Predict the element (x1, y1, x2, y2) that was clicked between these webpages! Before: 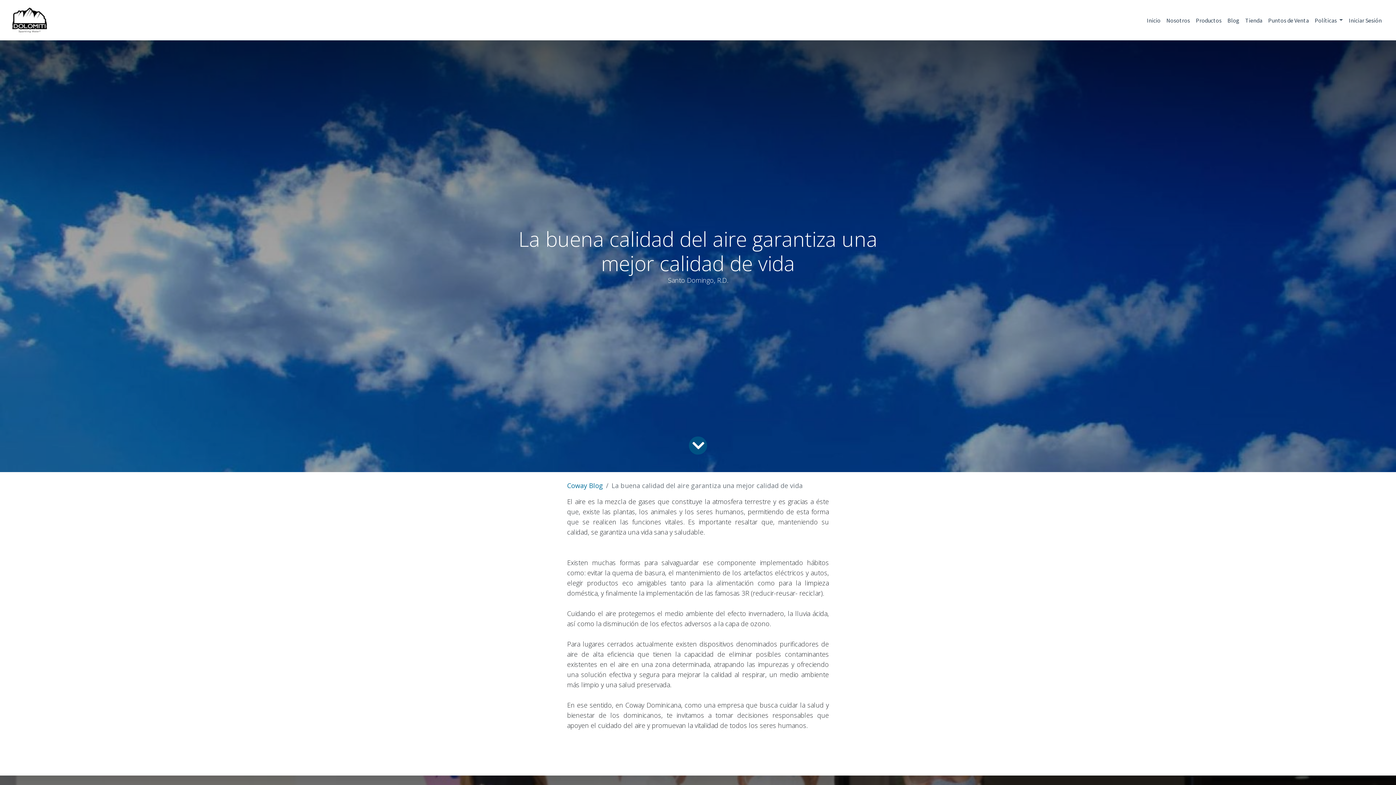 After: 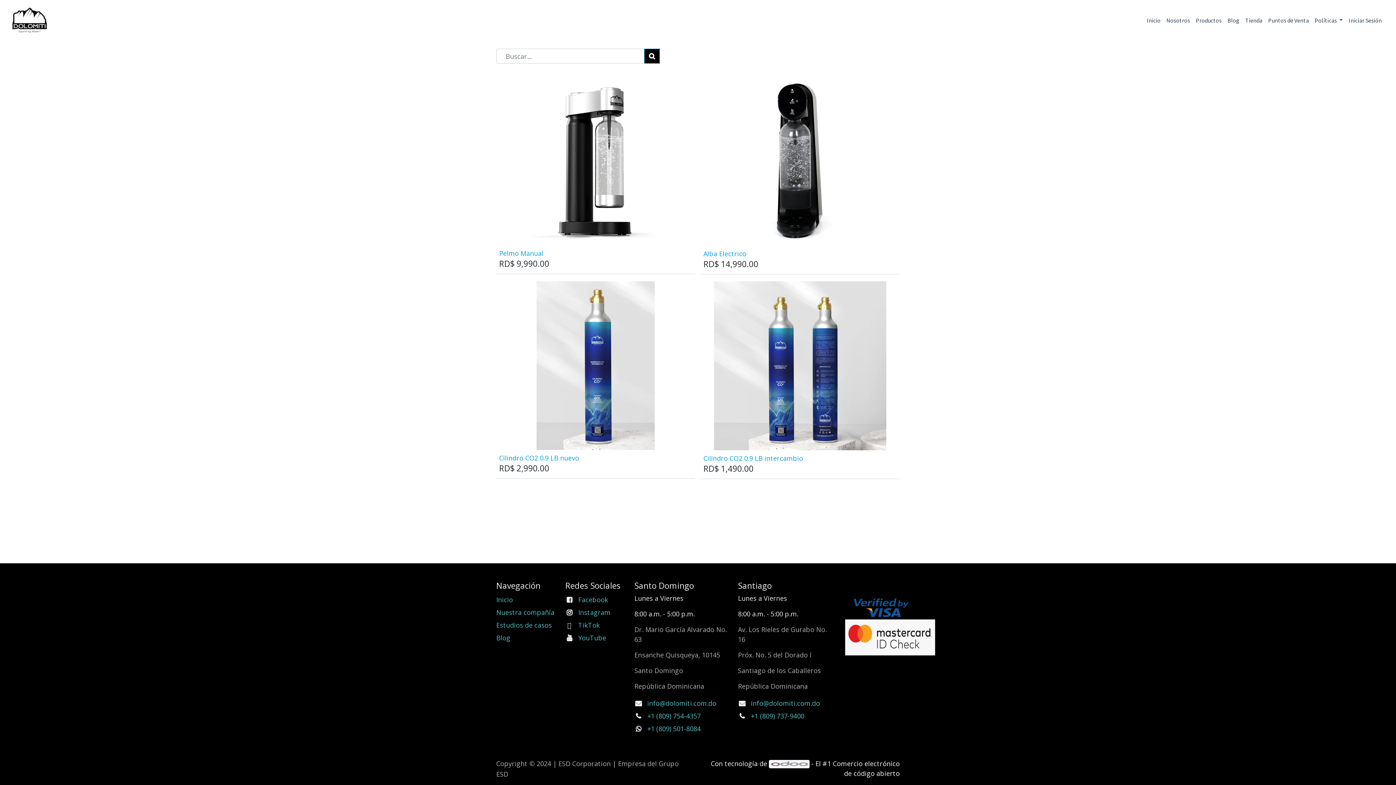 Action: label: Productos bbox: (1193, 12, 1224, 27)